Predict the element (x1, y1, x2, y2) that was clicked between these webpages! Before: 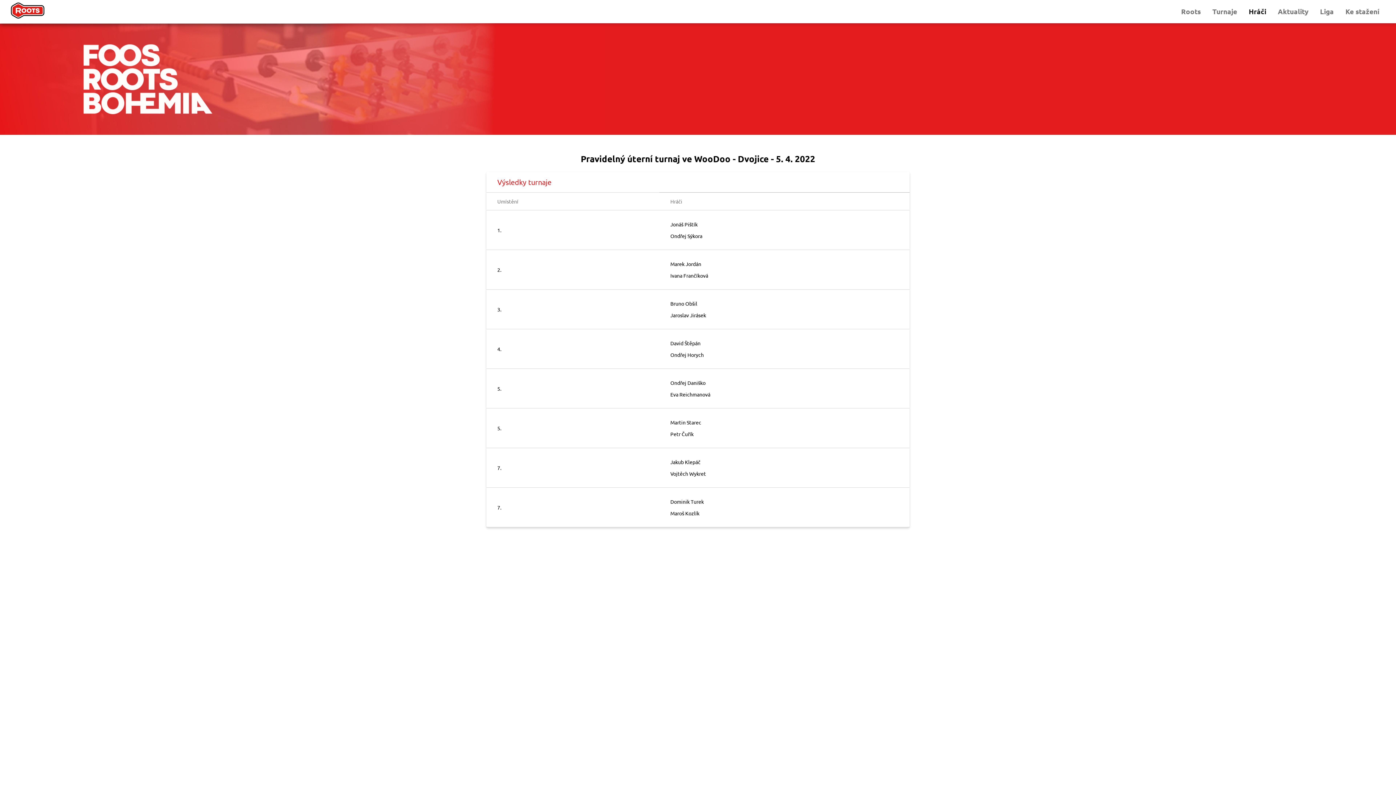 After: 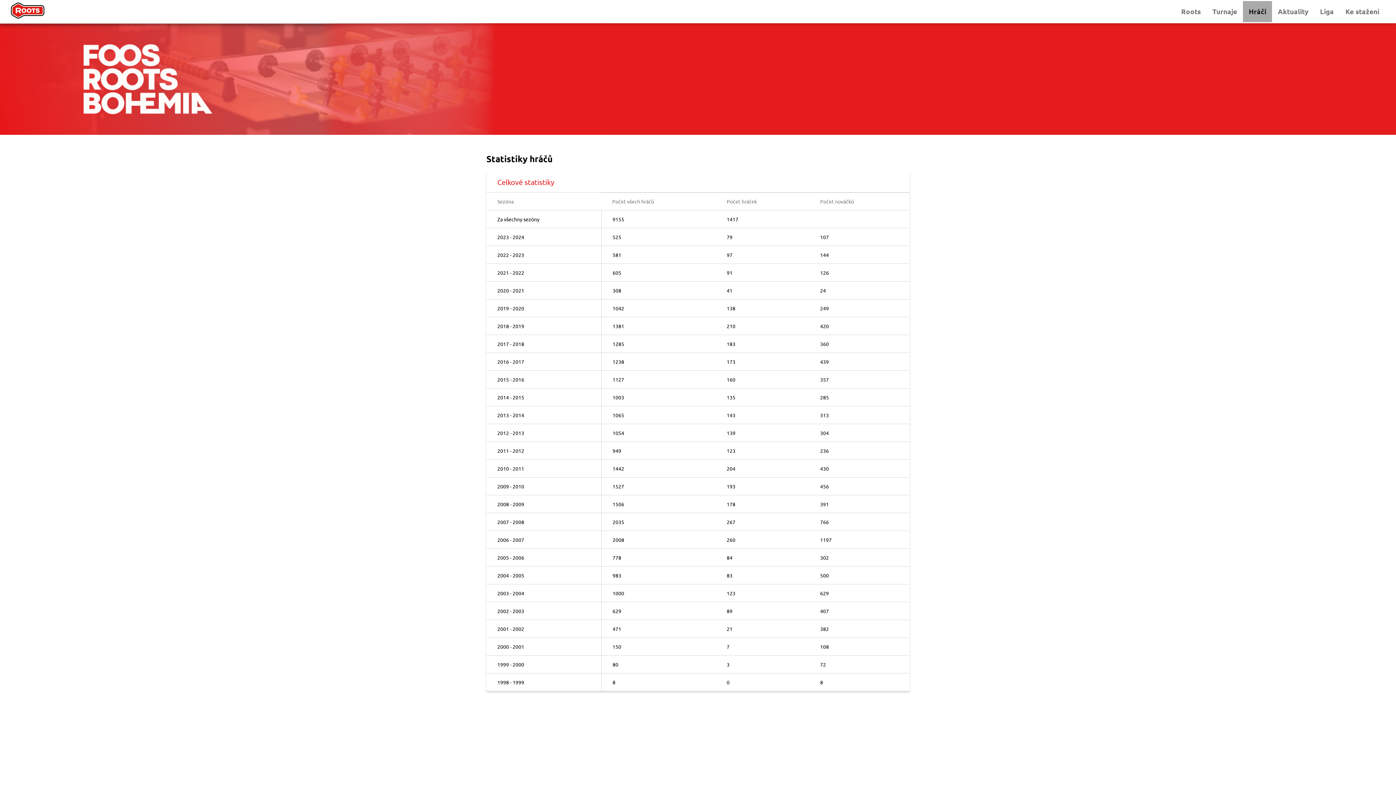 Action: label: Hráči bbox: (1243, 1, 1272, 22)